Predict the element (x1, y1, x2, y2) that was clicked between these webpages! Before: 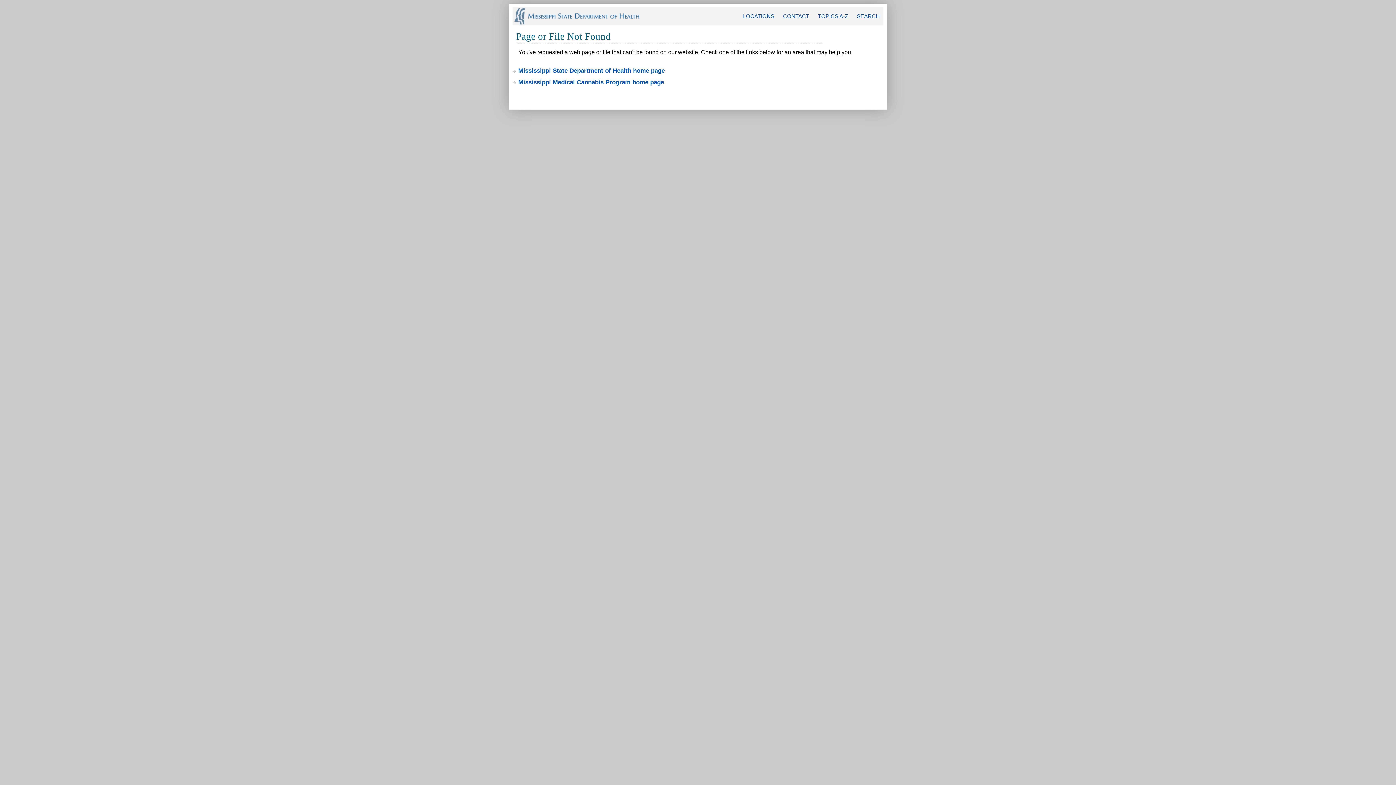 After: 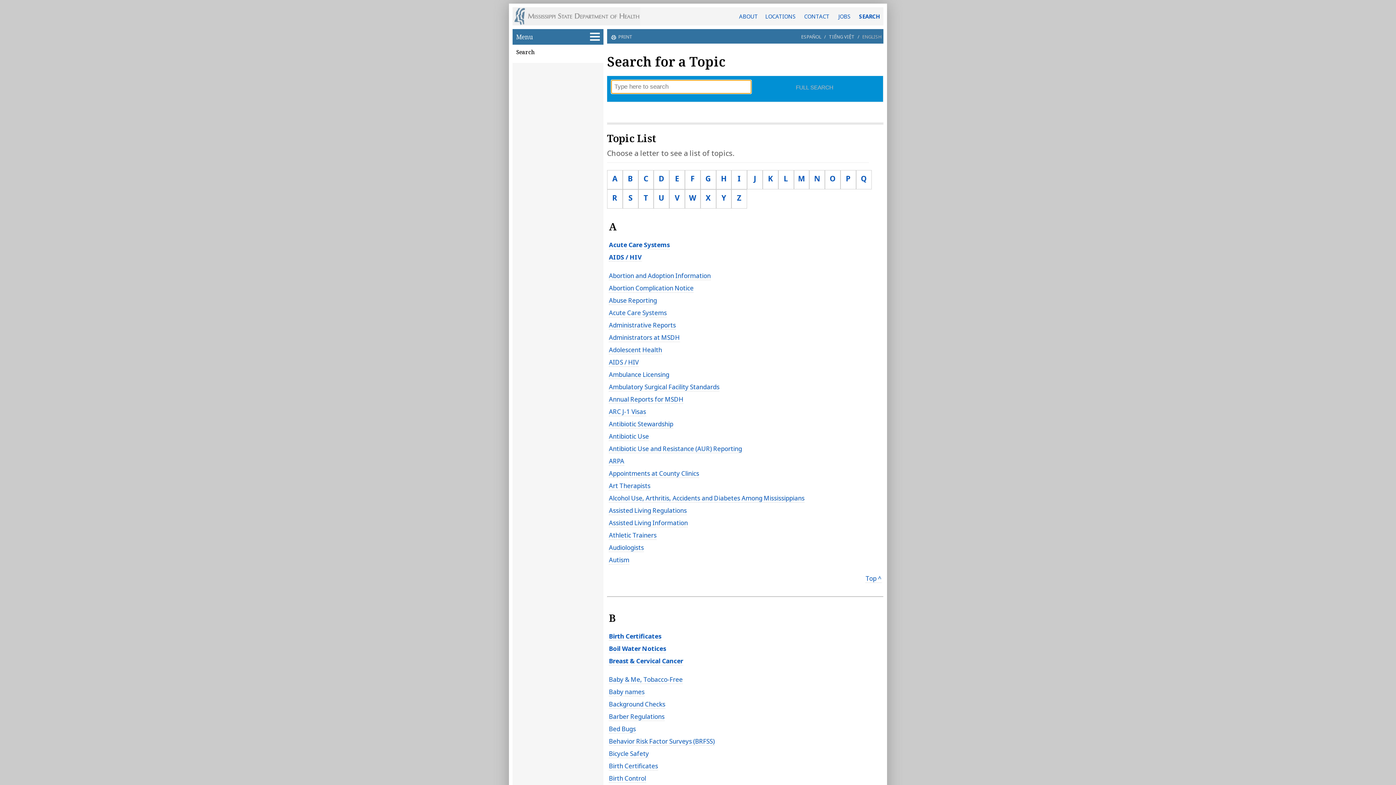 Action: label: SEARCH bbox: (853, 13, 883, 19)